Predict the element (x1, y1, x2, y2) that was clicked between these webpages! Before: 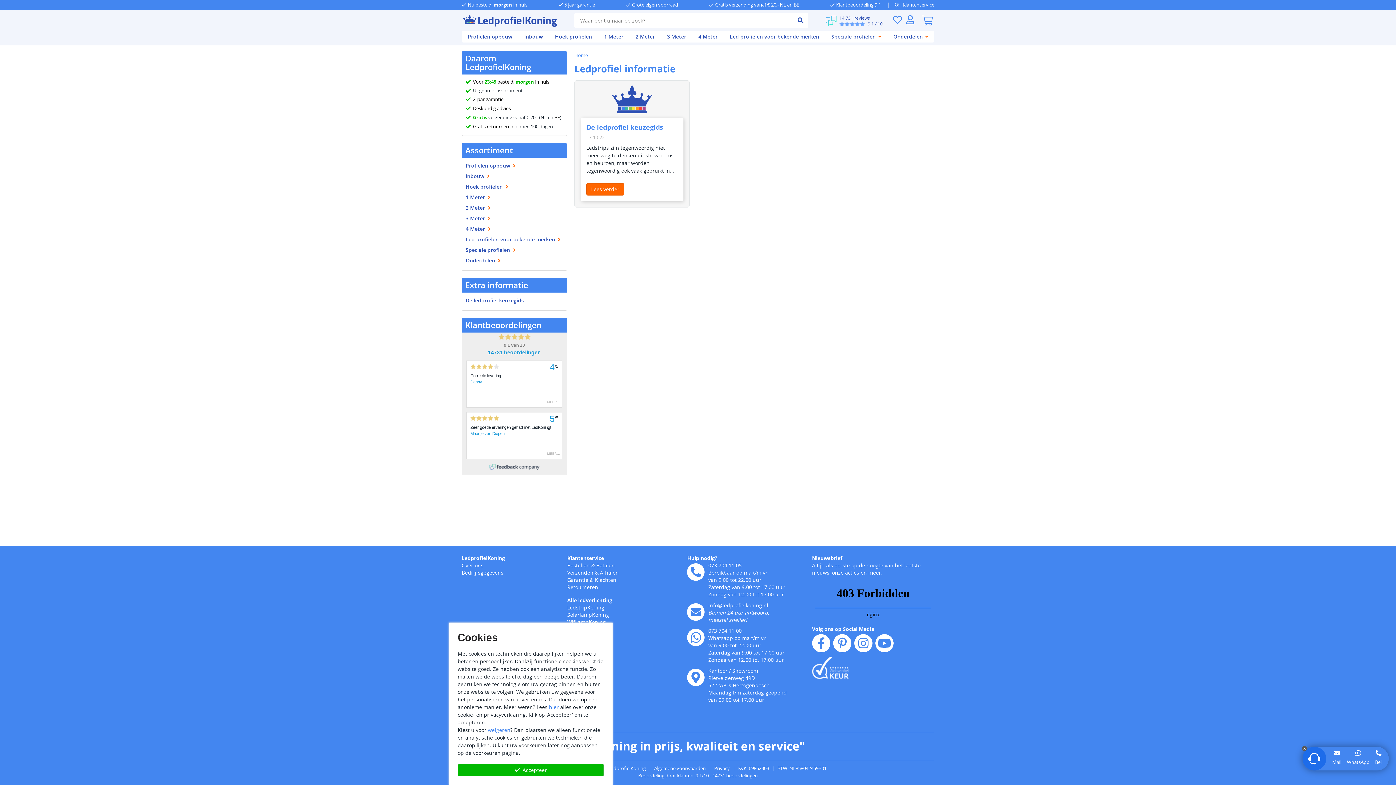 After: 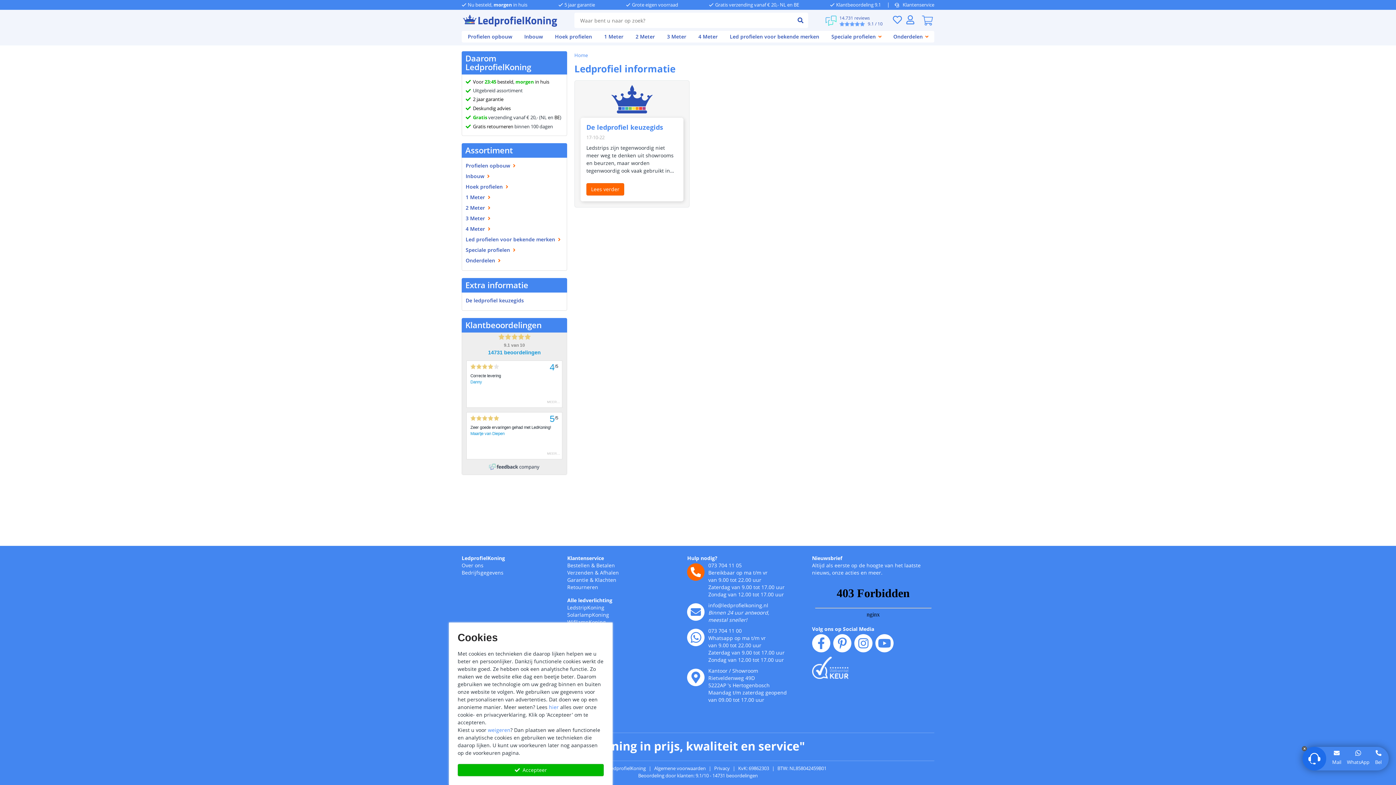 Action: label: telefoon bbox: (687, 563, 704, 581)